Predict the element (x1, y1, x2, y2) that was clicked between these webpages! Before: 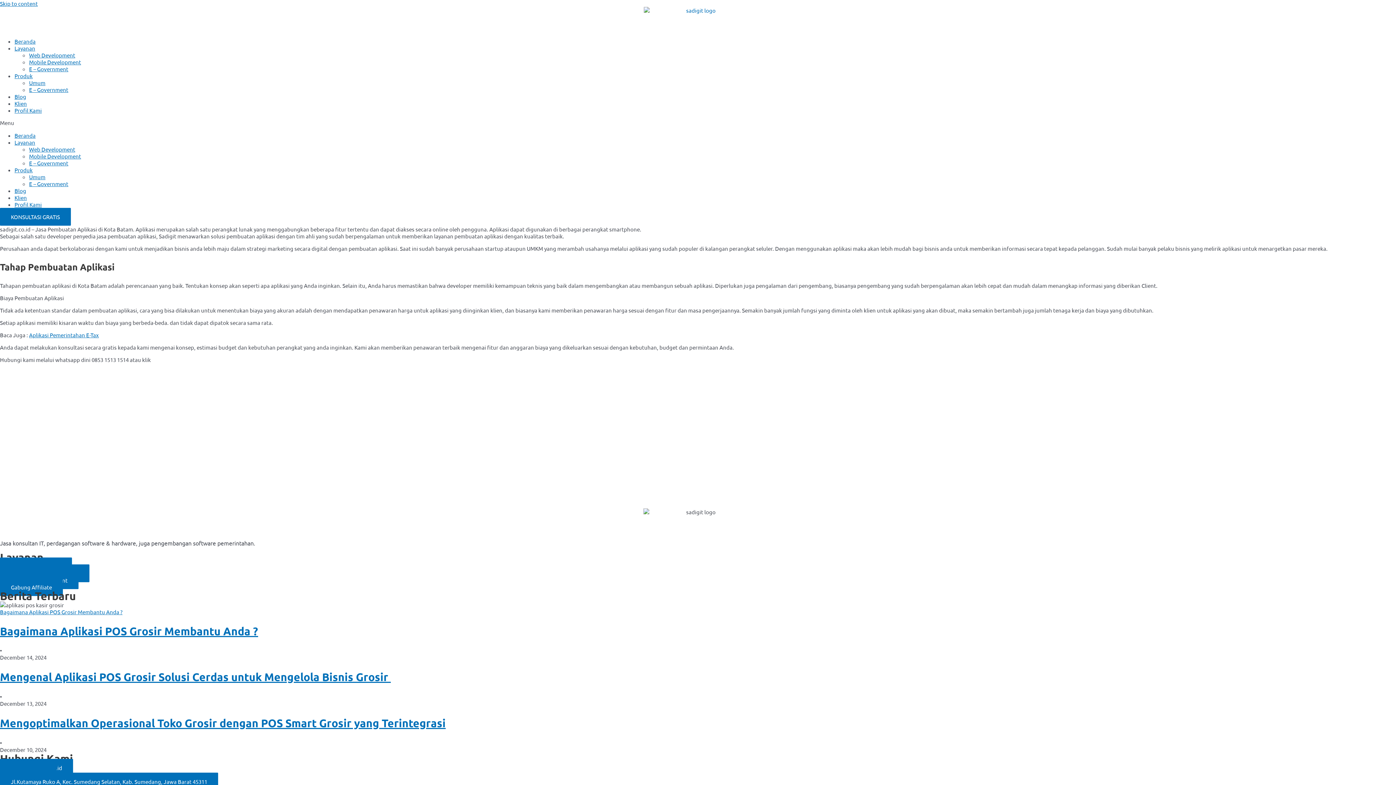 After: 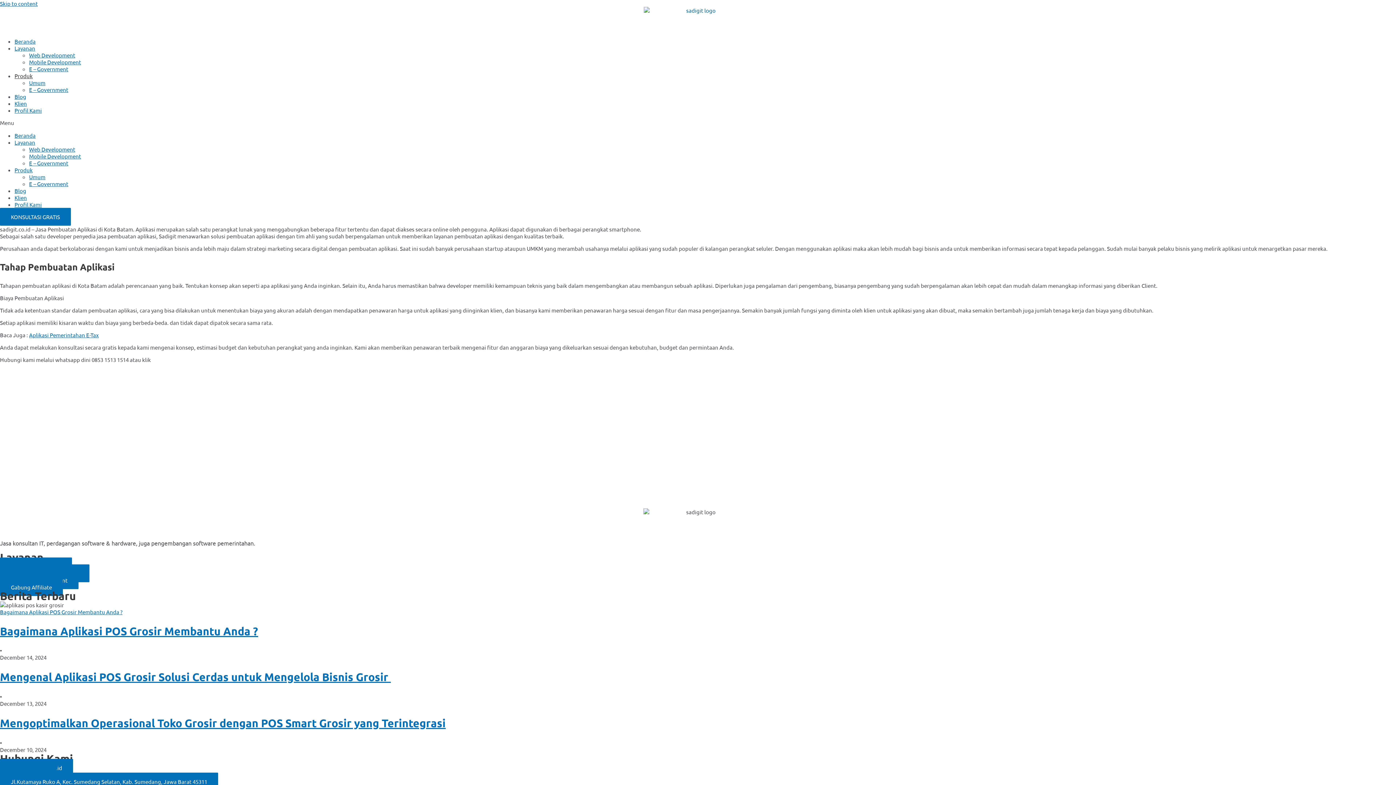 Action: bbox: (14, 72, 32, 79) label: Produk